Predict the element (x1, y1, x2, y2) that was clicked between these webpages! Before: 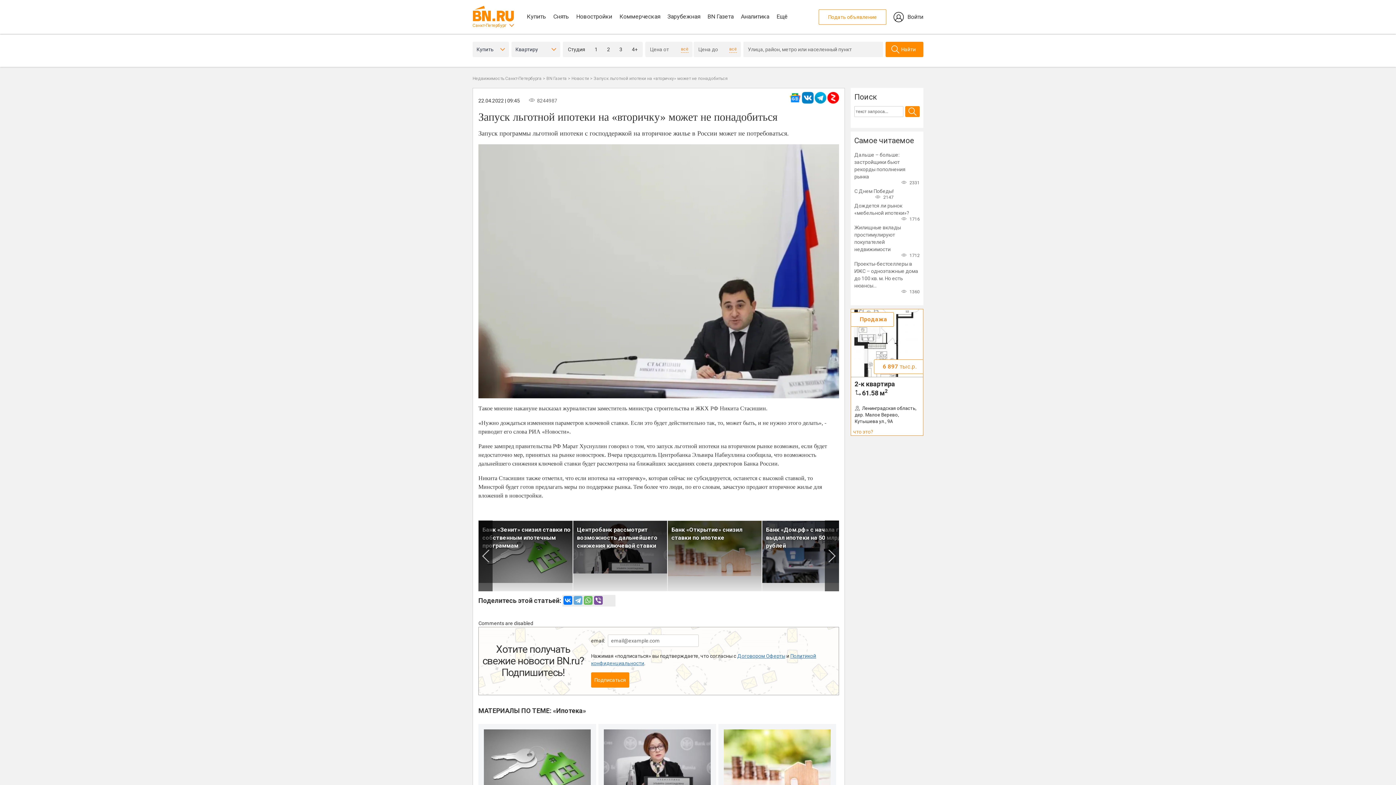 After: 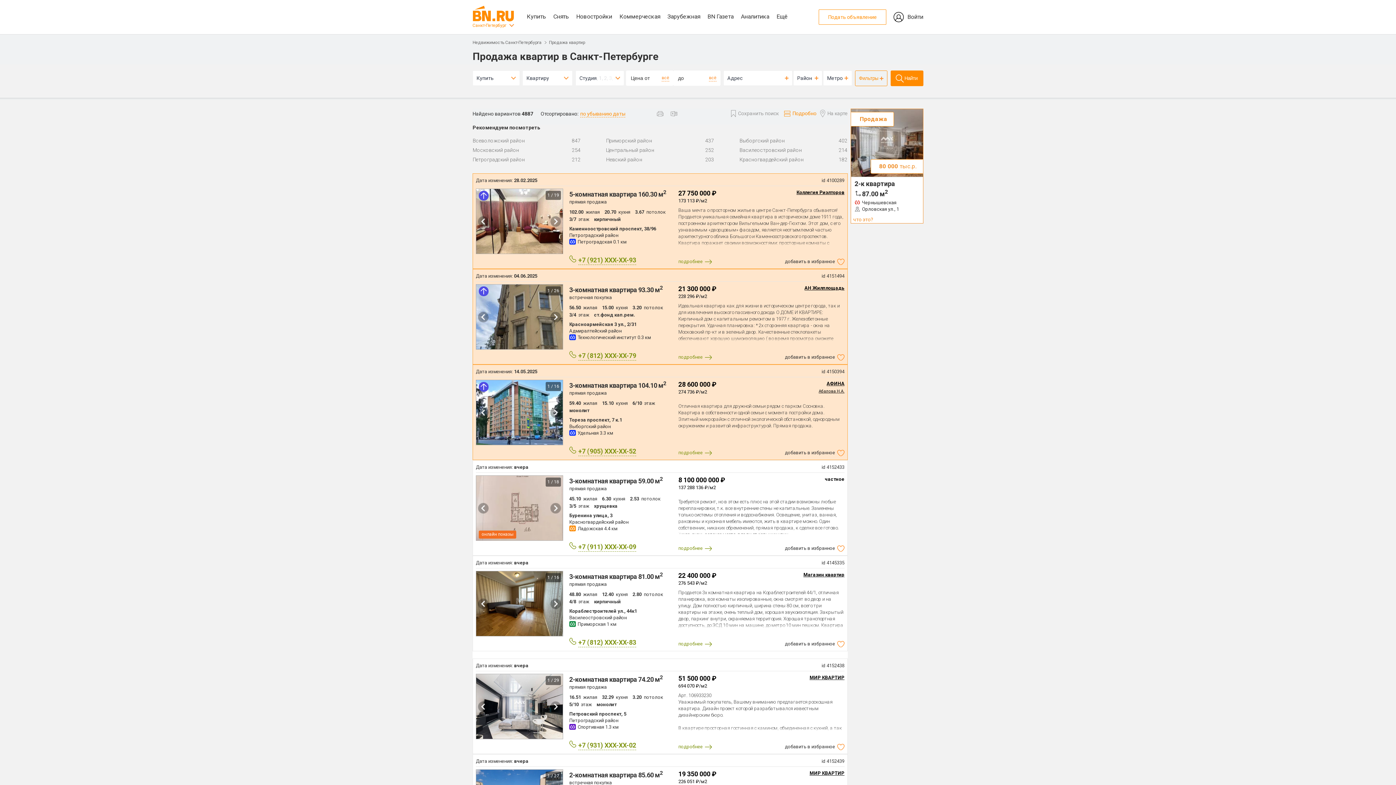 Action: bbox: (526, 0, 546, 34) label: Купить